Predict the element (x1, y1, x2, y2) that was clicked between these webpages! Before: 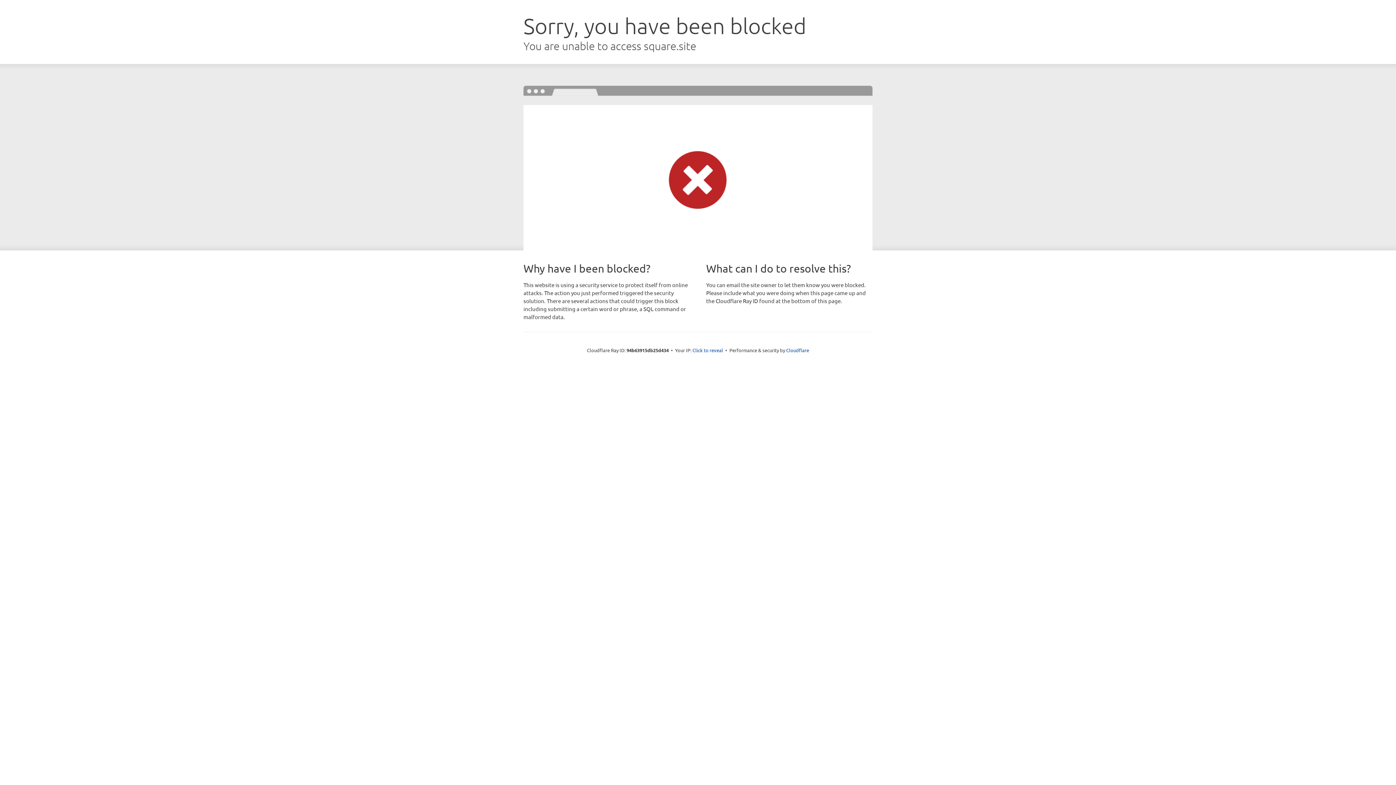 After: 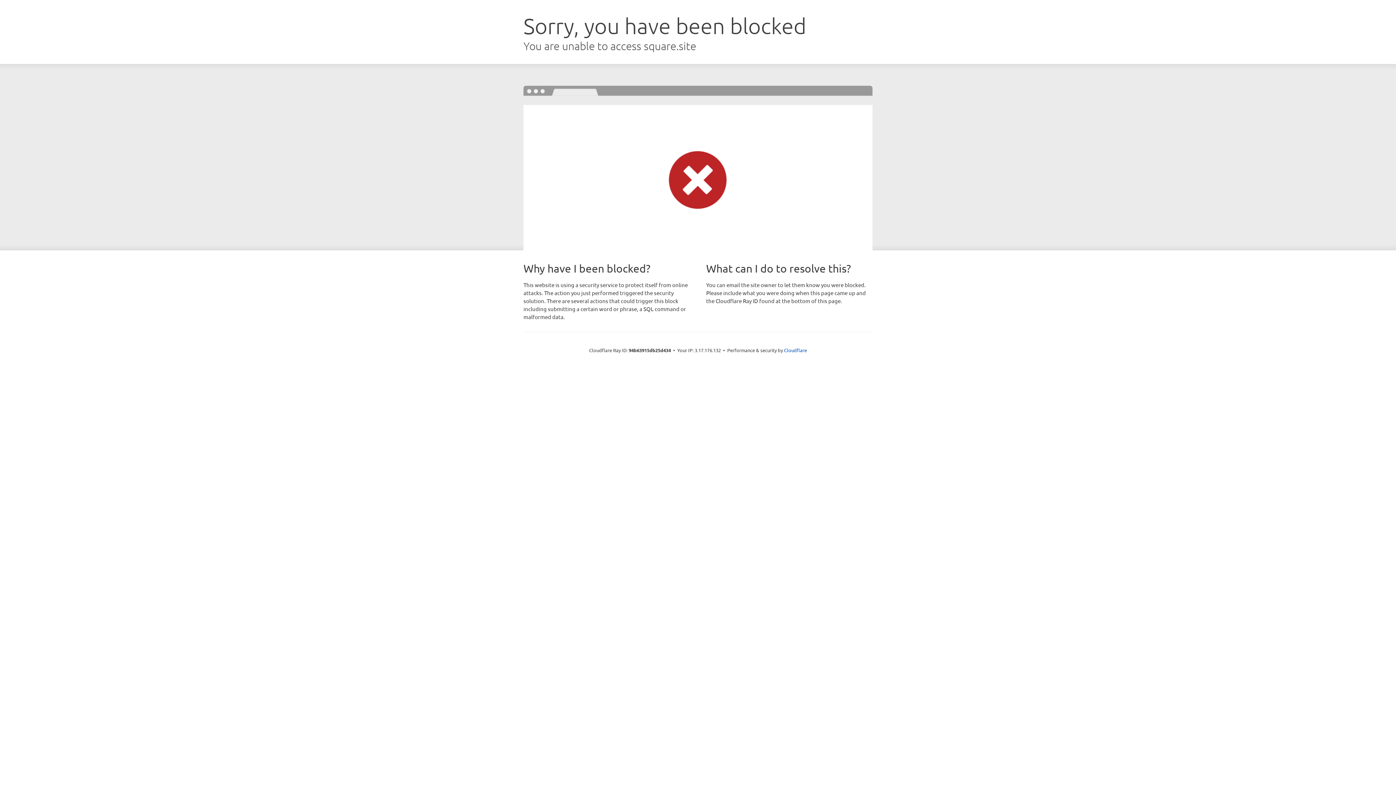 Action: label: Click to reveal bbox: (692, 346, 723, 353)